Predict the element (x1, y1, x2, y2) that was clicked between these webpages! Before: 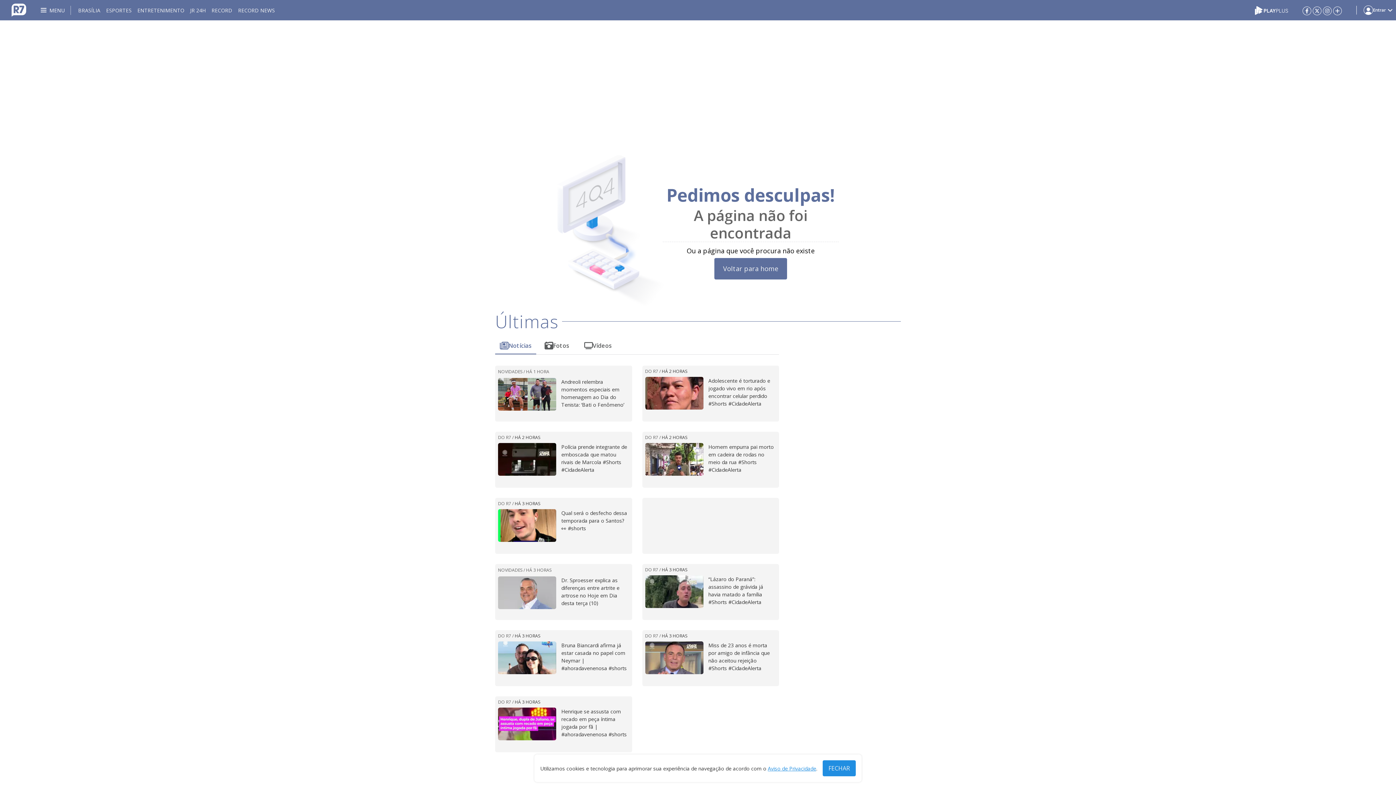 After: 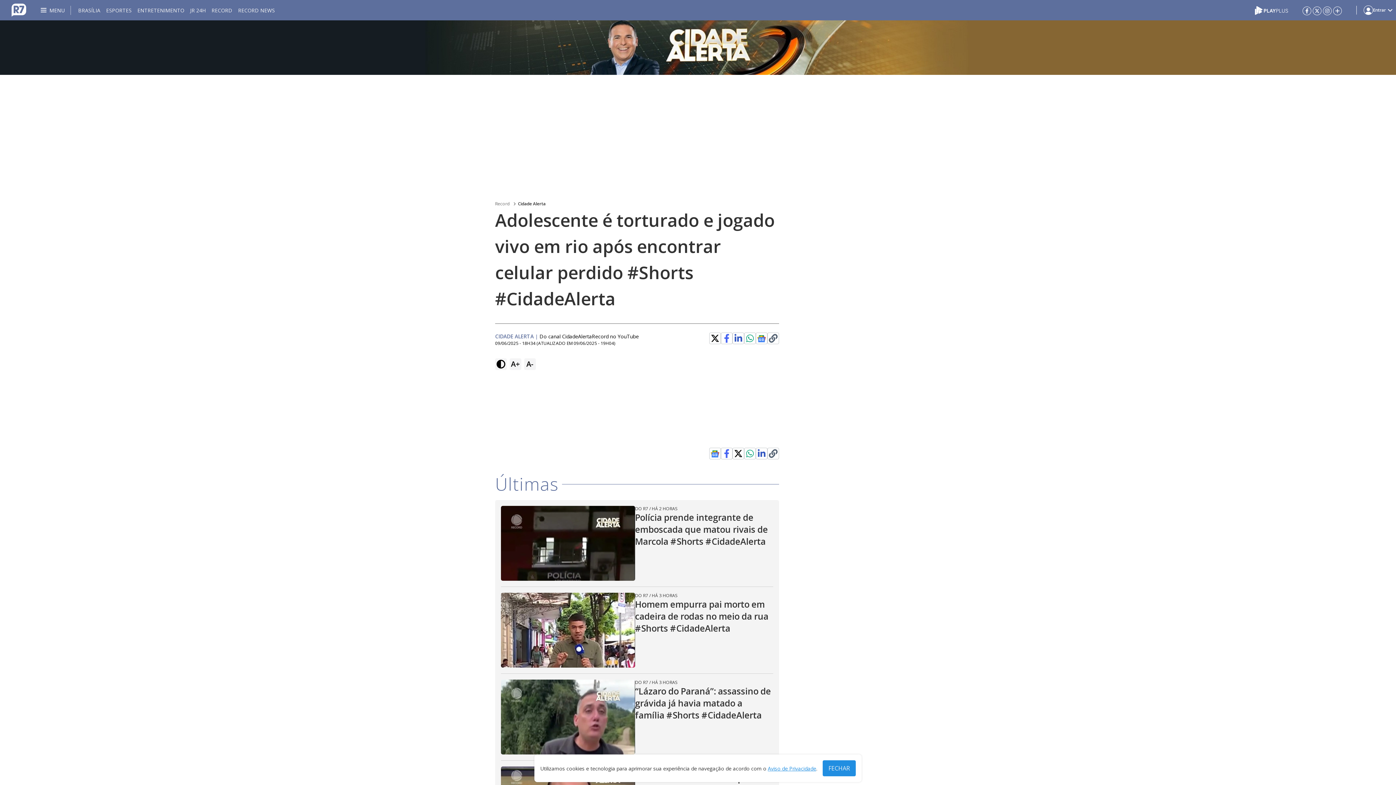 Action: bbox: (645, 377, 703, 409)